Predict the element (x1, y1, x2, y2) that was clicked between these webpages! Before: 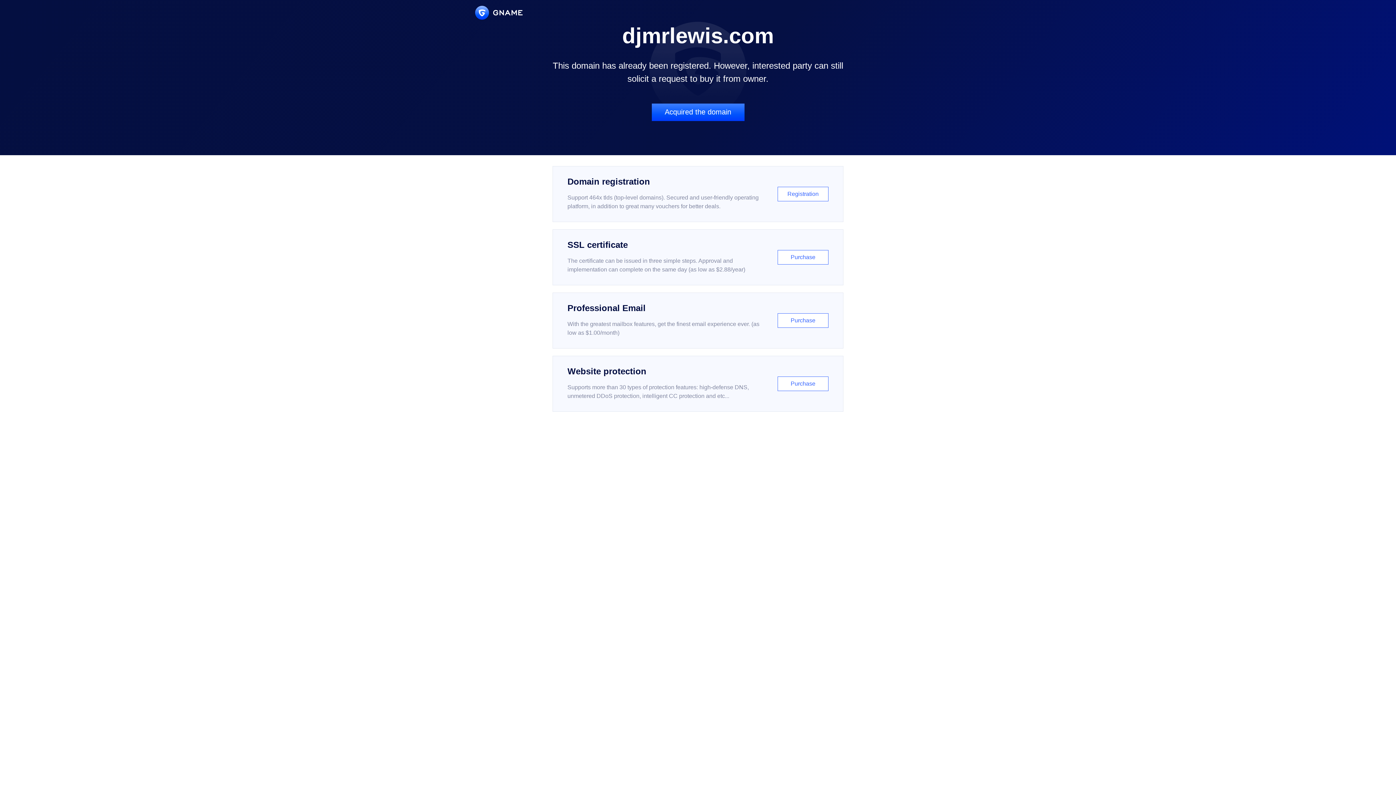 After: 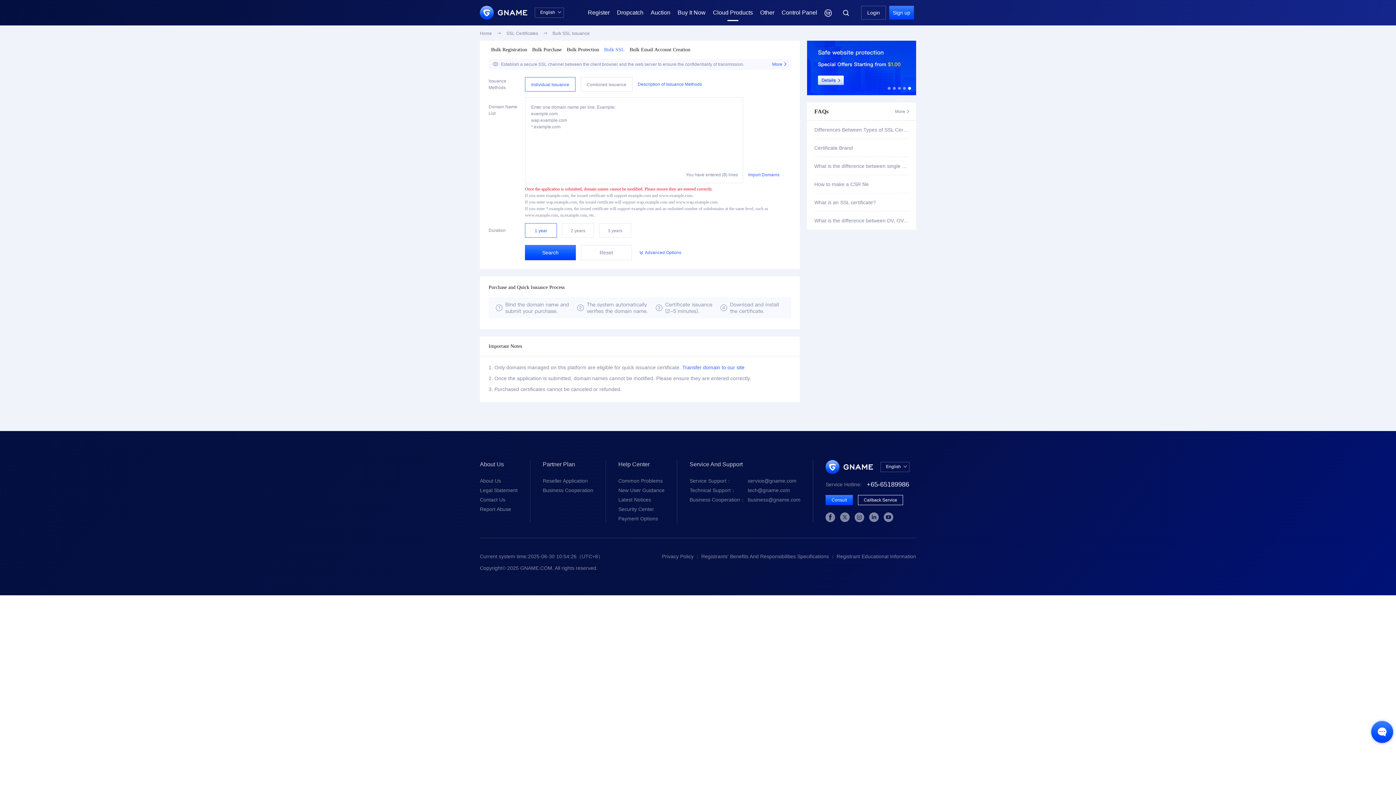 Action: label: SSL certificate

The certificate can be issued in three simple steps. Approval and implementation can complete on the same day (as low as $2.88/year)

Purchase bbox: (552, 229, 843, 285)